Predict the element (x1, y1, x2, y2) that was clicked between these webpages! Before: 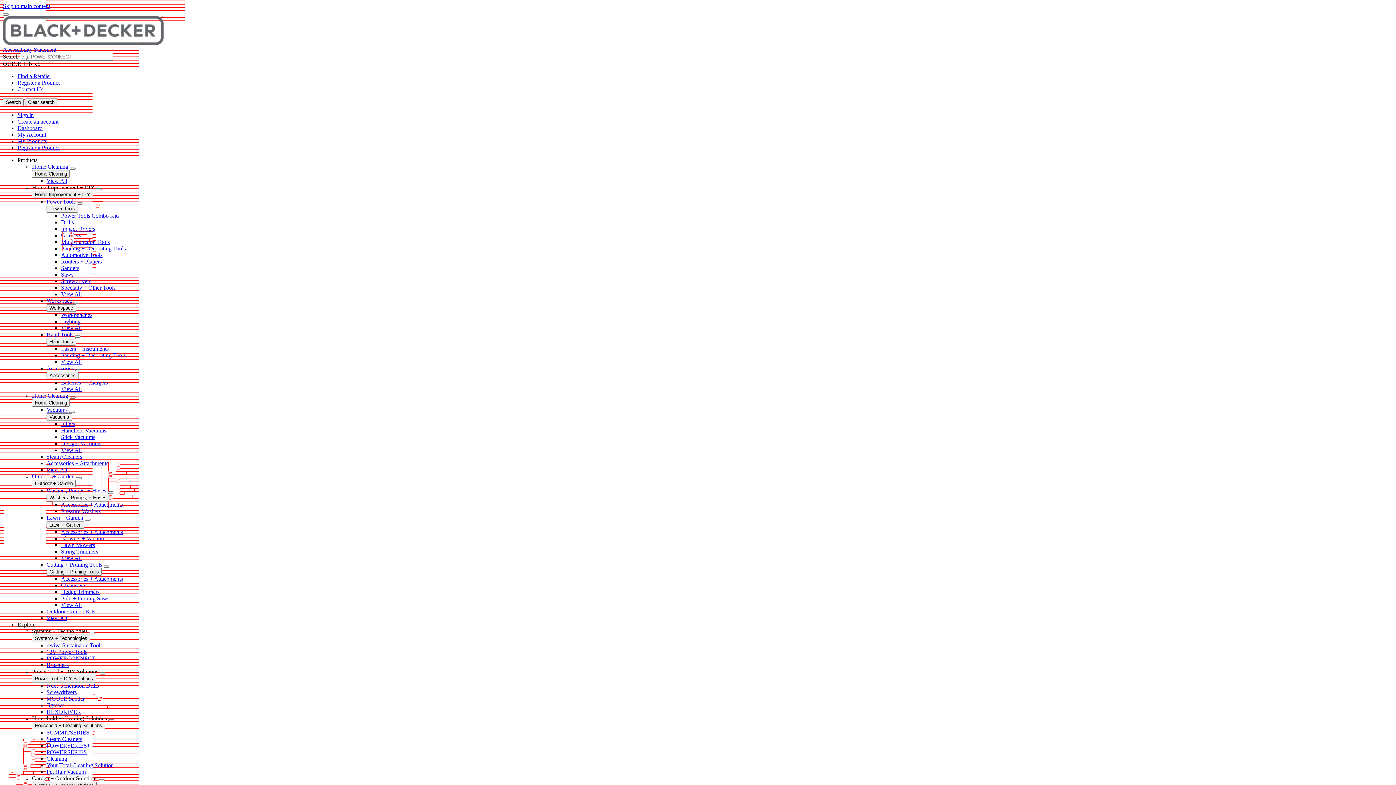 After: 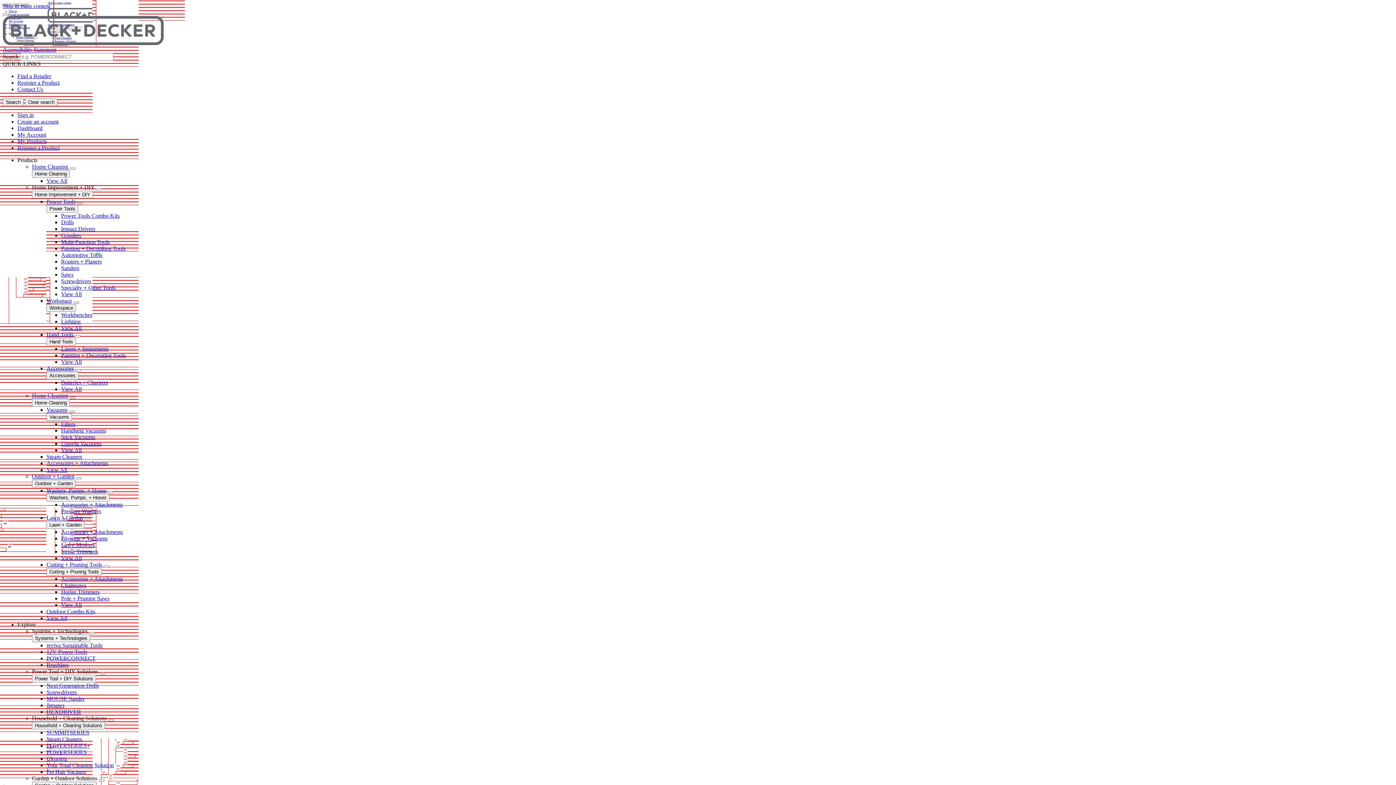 Action: bbox: (61, 386, 81, 392) label: View All